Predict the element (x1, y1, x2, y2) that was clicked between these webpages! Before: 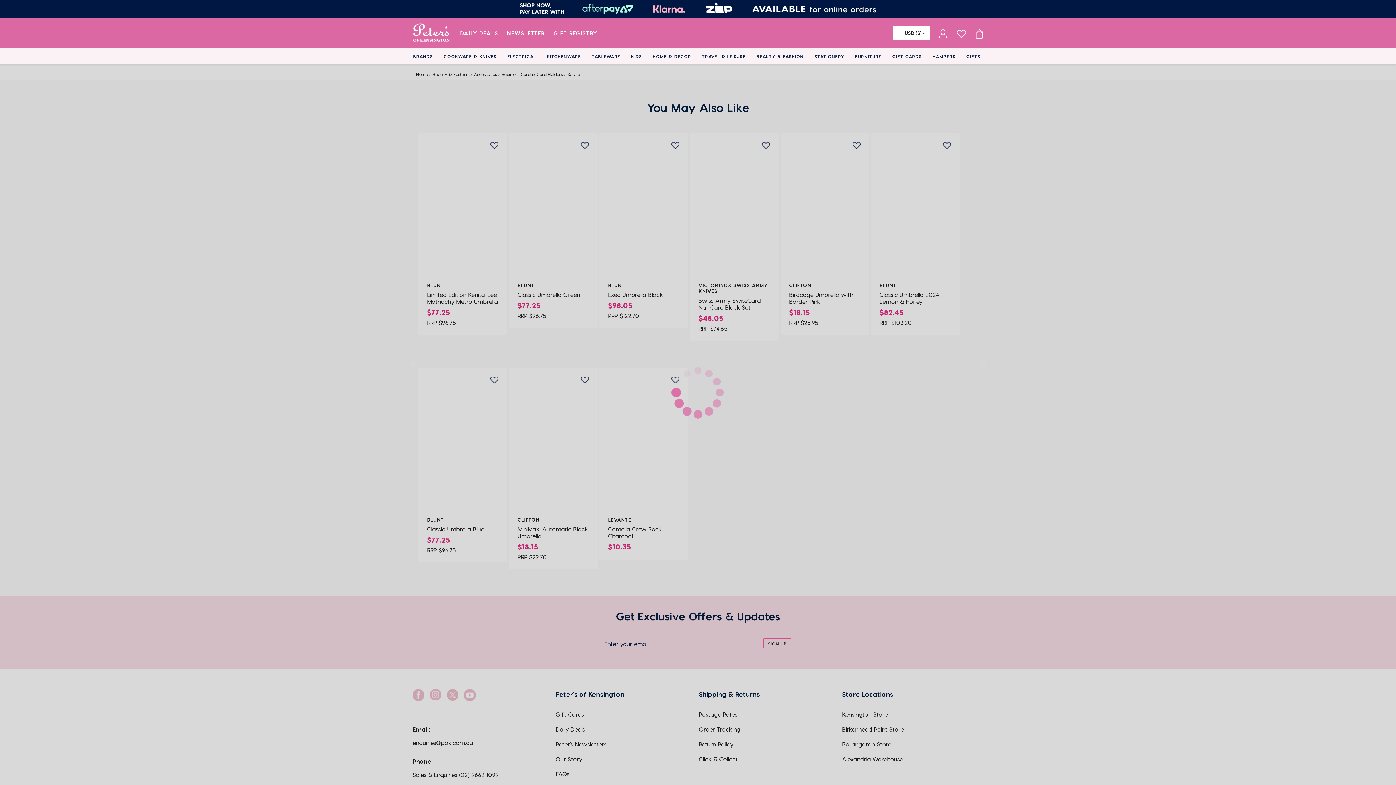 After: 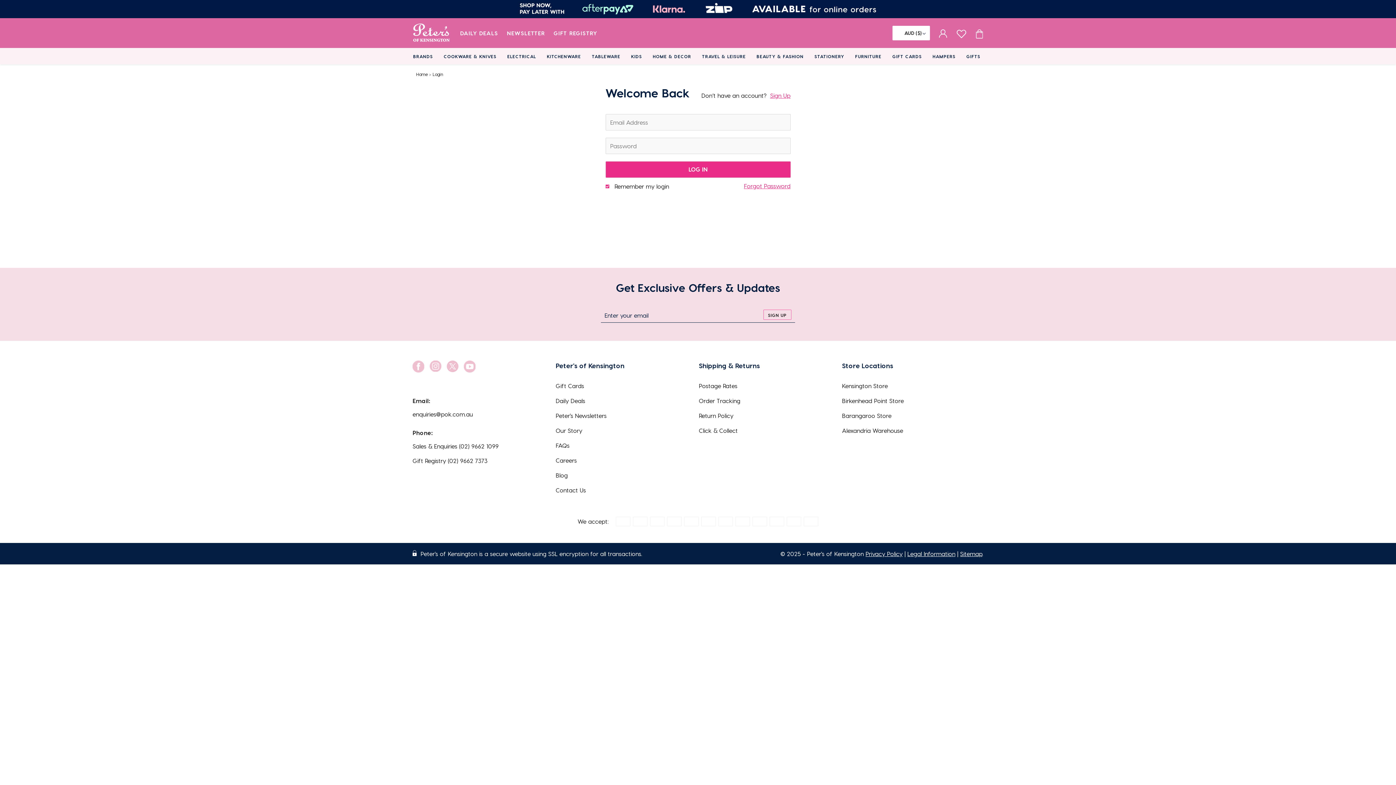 Action: label: wishlist page bbox: (956, 28, 966, 38)